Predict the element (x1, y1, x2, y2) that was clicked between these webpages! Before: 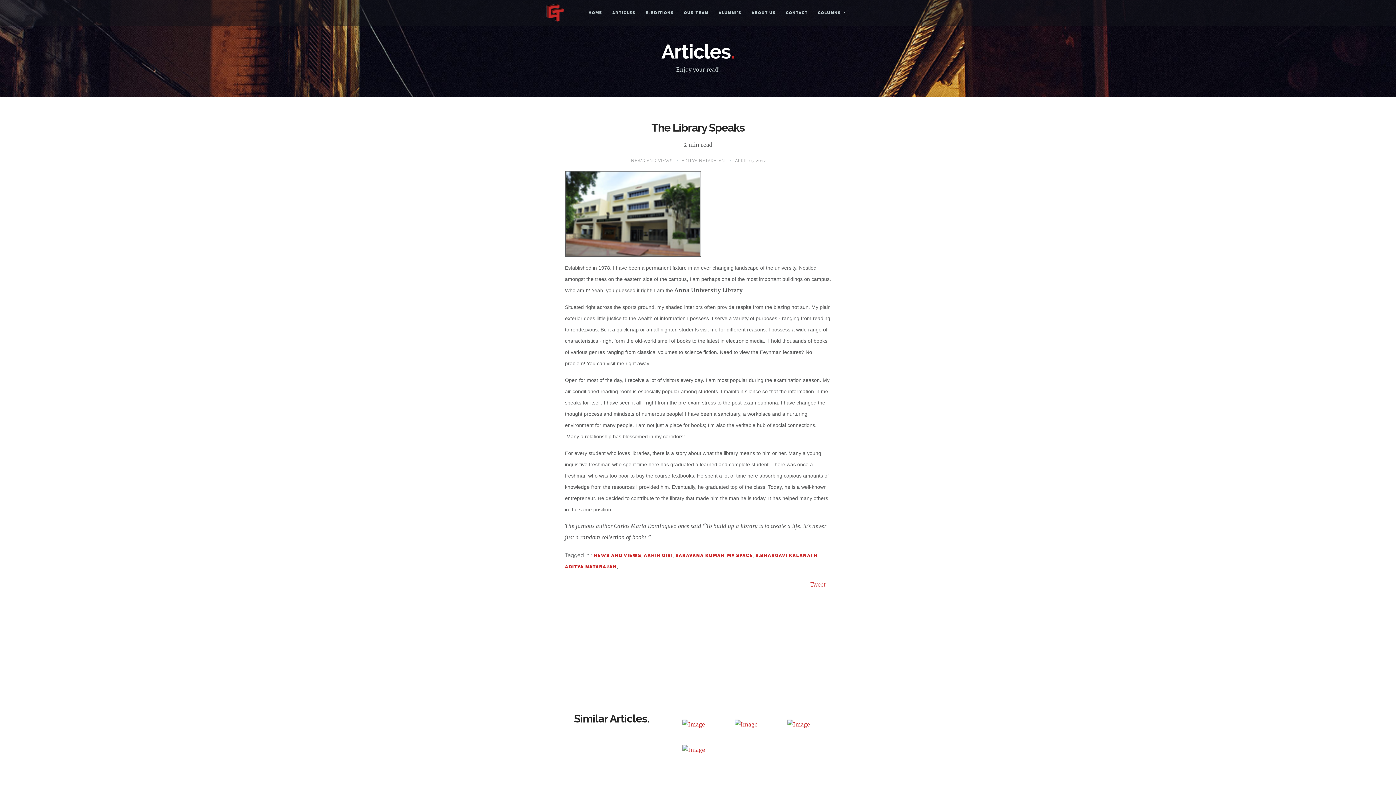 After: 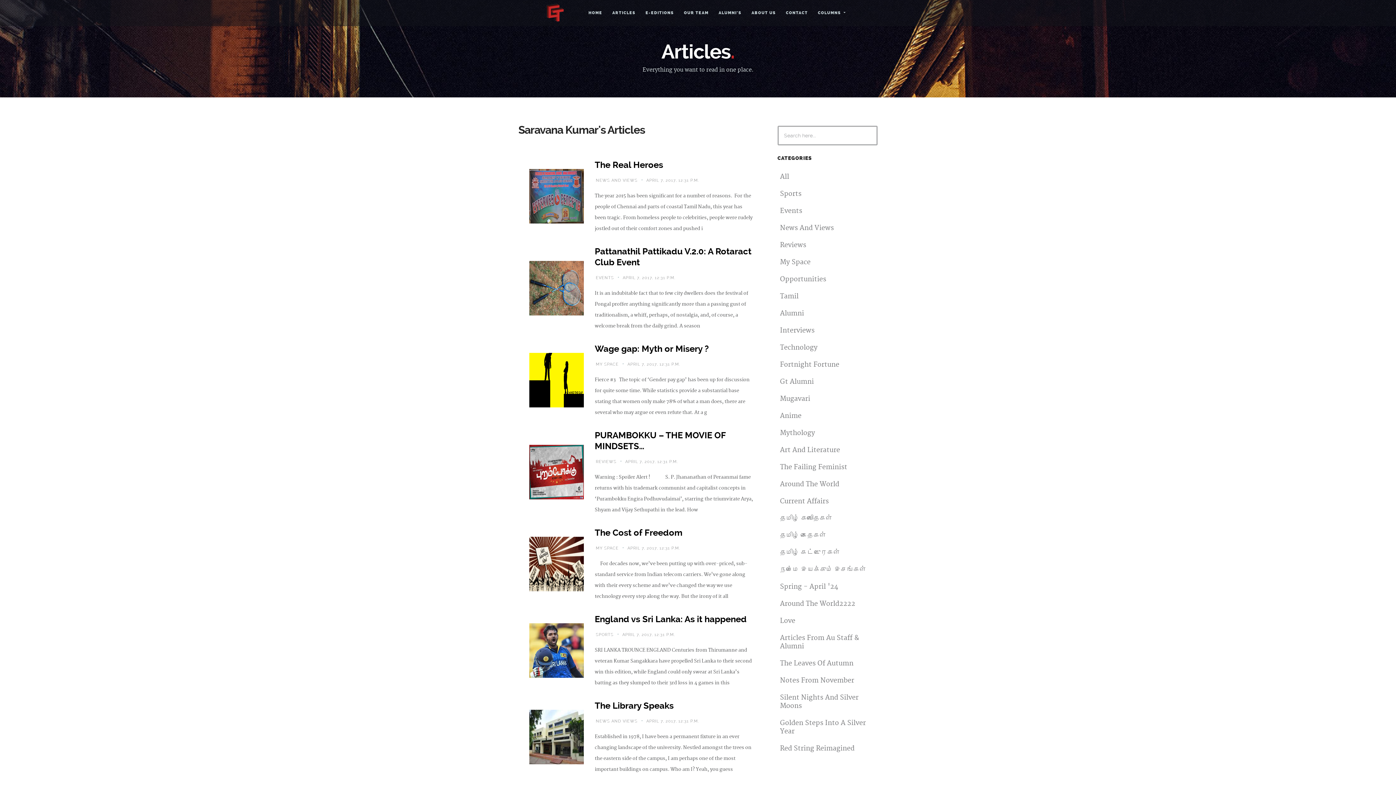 Action: bbox: (675, 553, 724, 558) label: SARAVANA KUMAR